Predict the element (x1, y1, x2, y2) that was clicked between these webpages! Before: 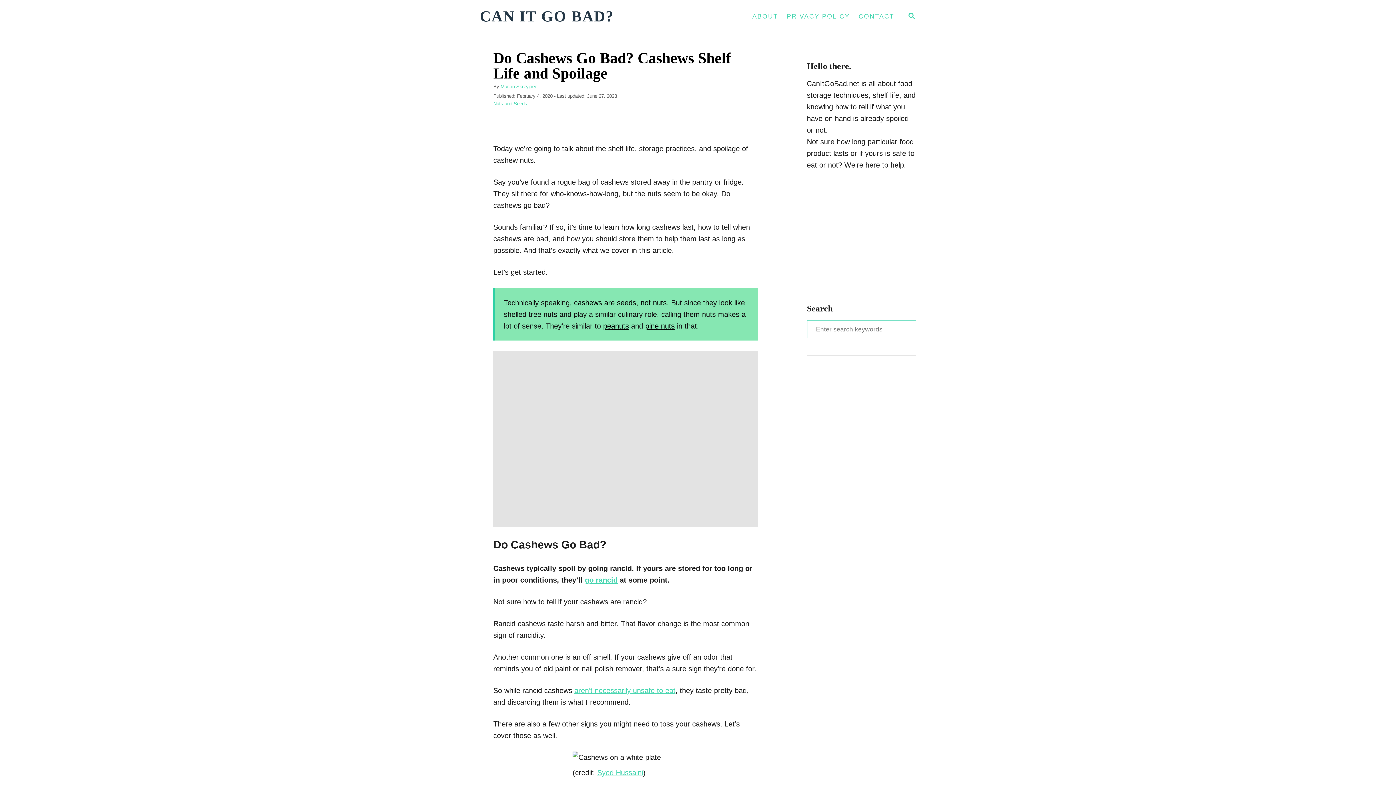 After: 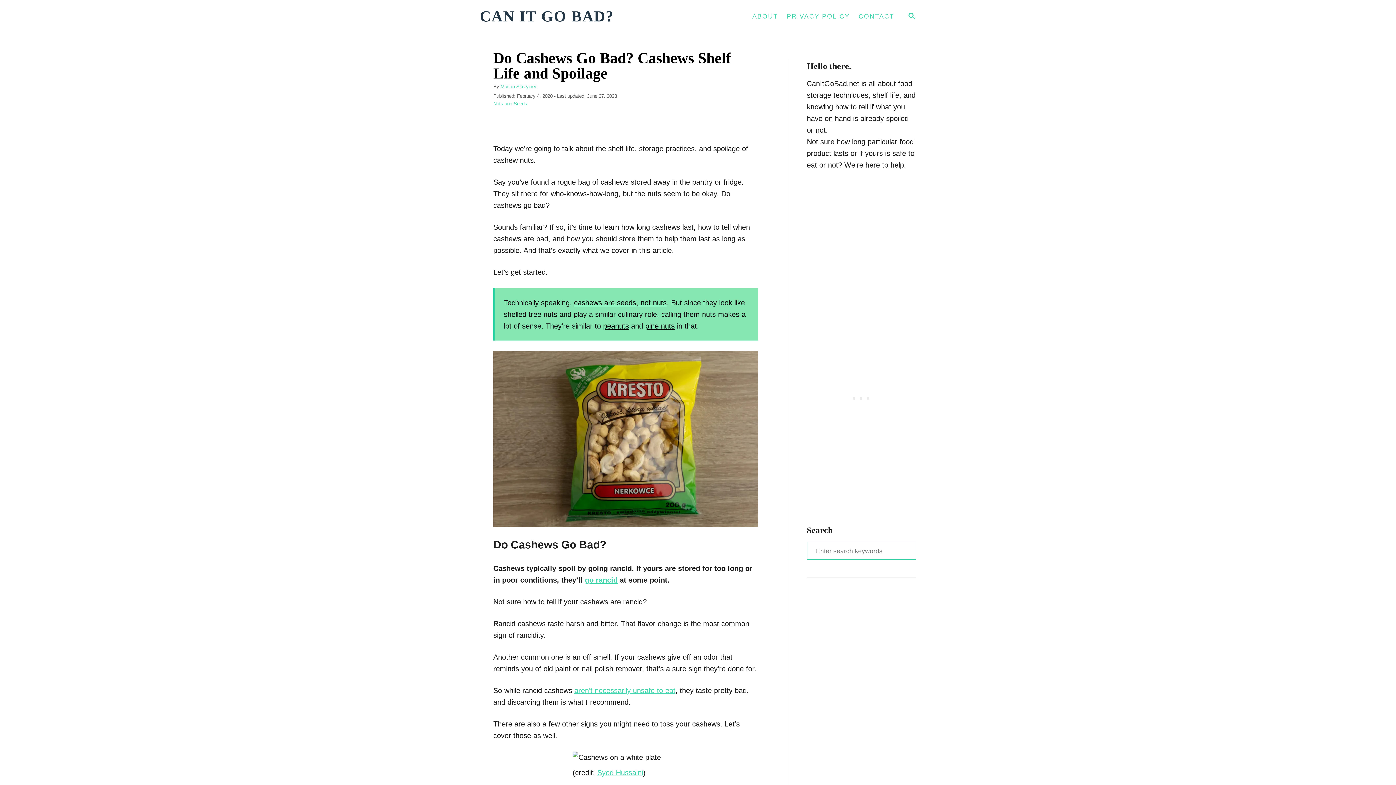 Action: bbox: (898, 7, 925, 25) label: SEARCH